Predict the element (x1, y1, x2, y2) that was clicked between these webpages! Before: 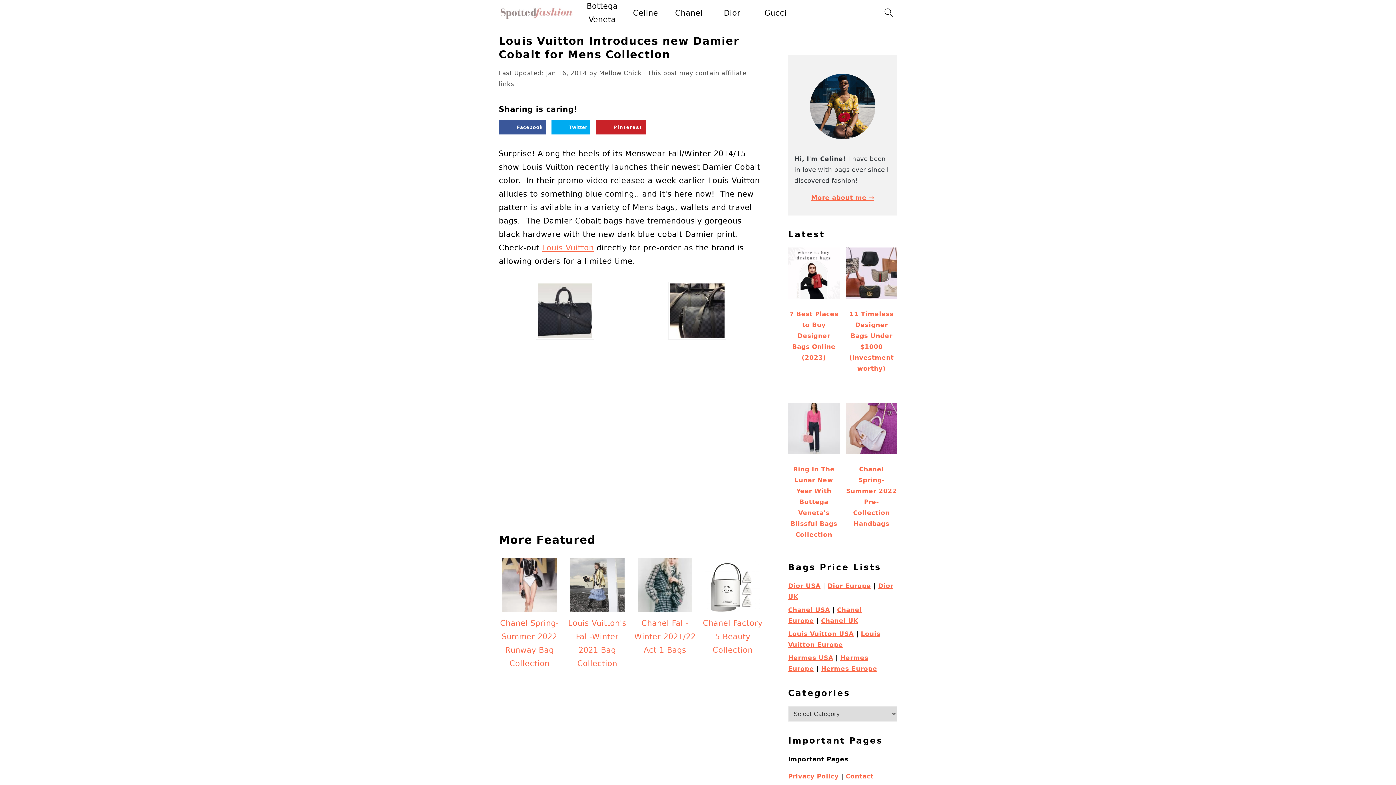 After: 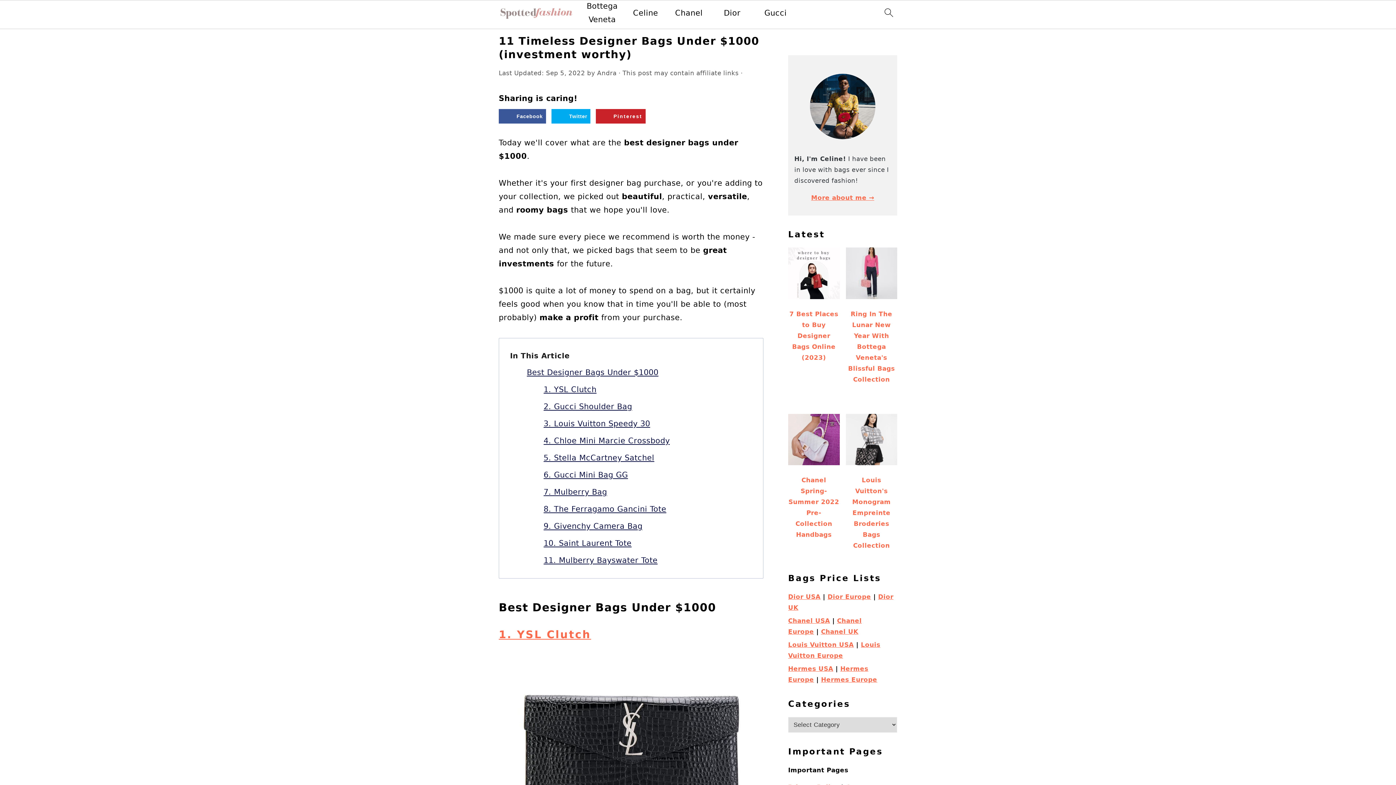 Action: bbox: (846, 247, 897, 380) label: 11 Timeless Designer Bags Under $1000 (investment worthy)